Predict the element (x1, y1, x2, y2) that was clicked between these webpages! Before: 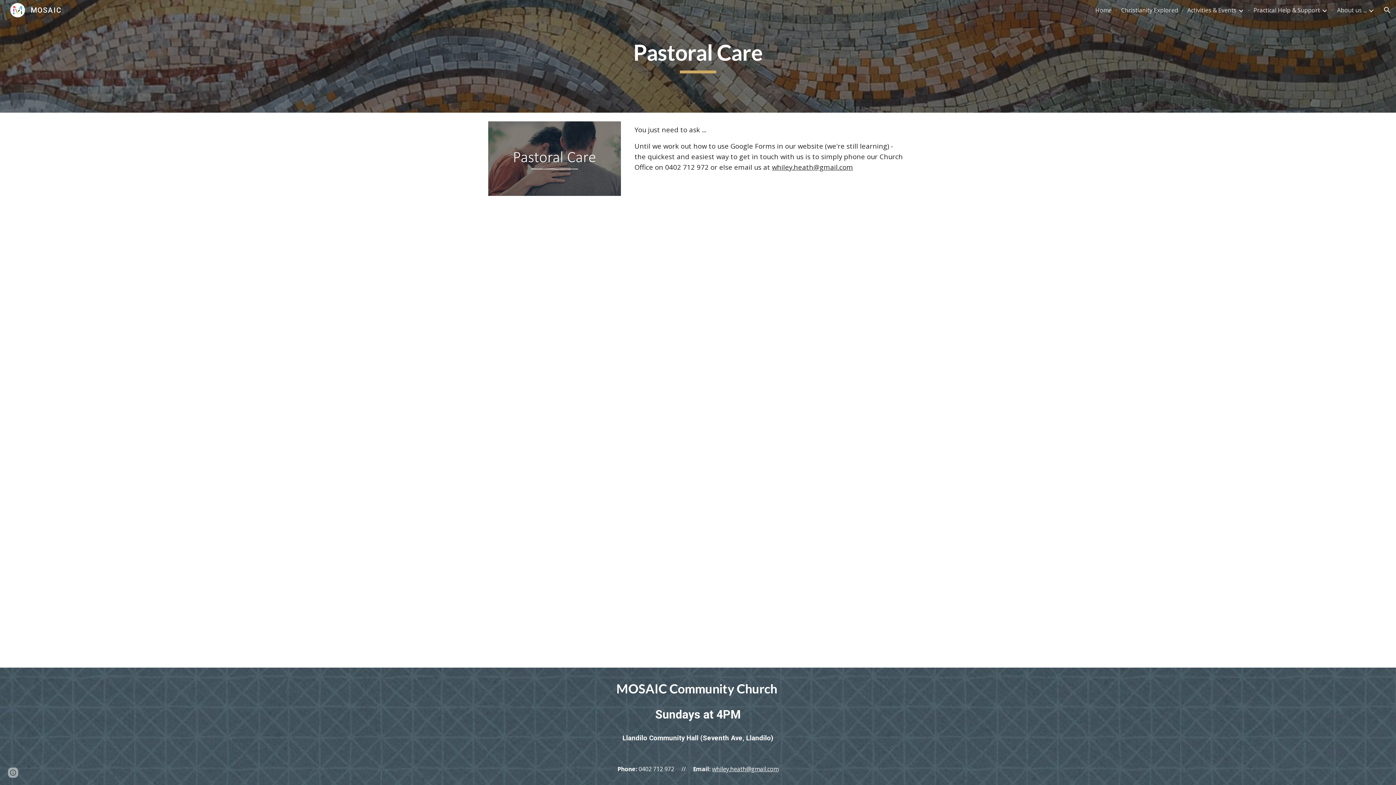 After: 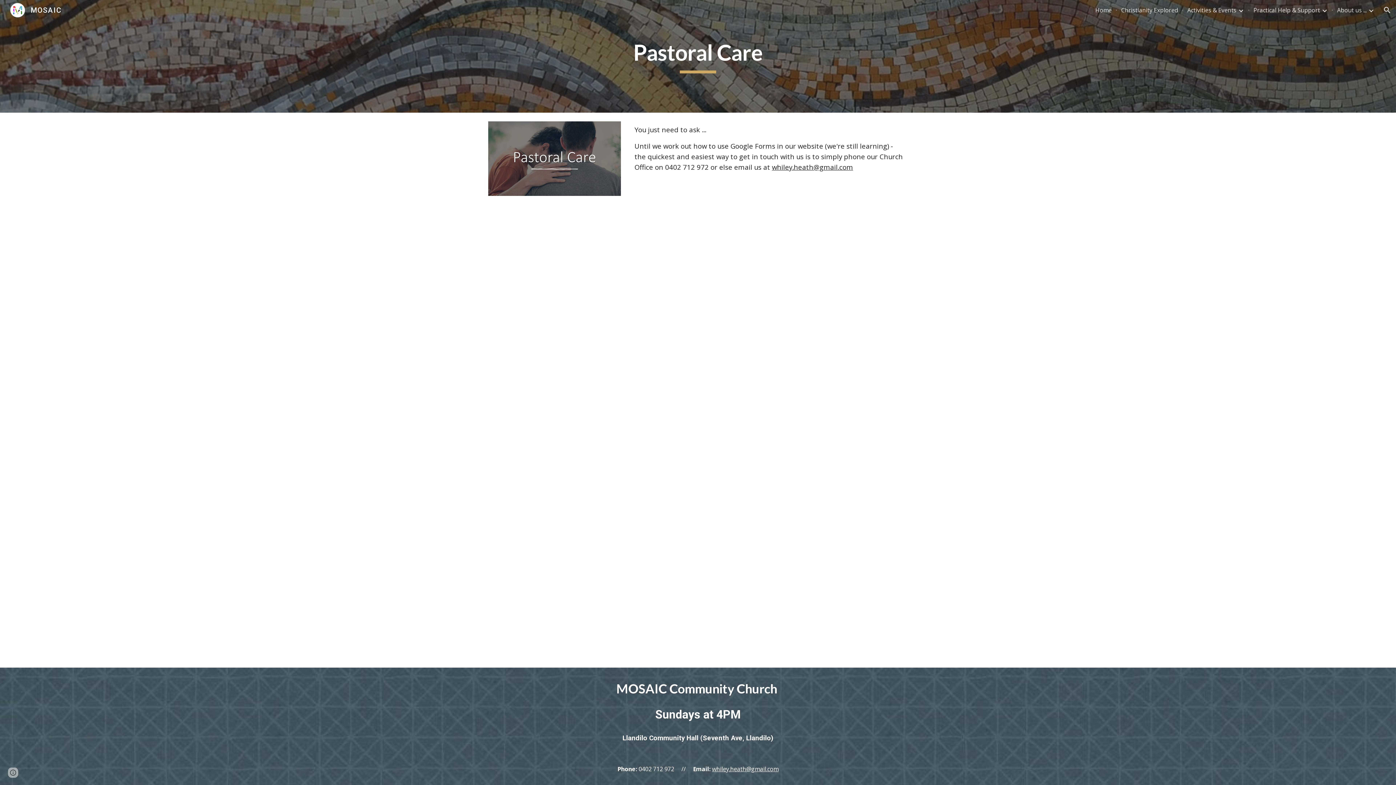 Action: label: whiley.heath@gmail.com bbox: (712, 765, 778, 773)